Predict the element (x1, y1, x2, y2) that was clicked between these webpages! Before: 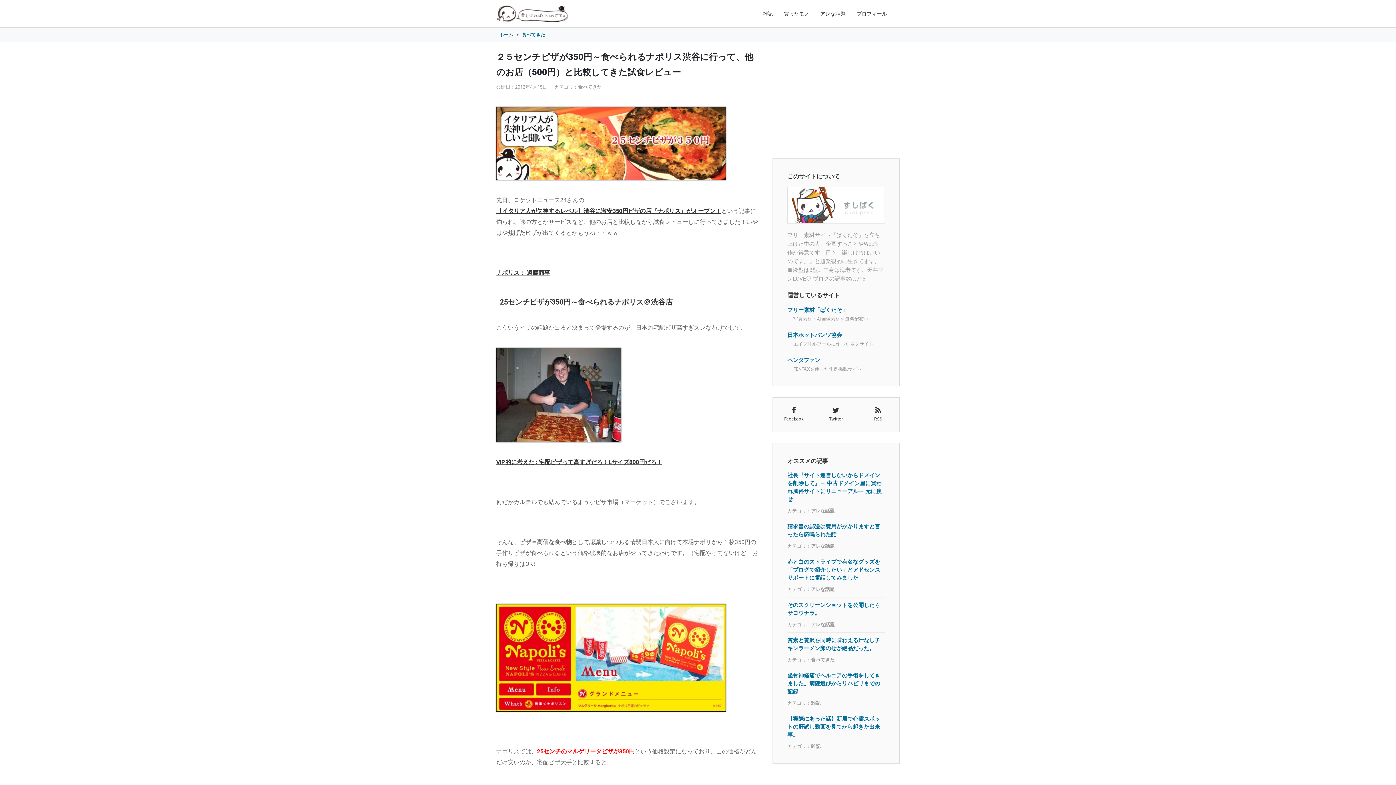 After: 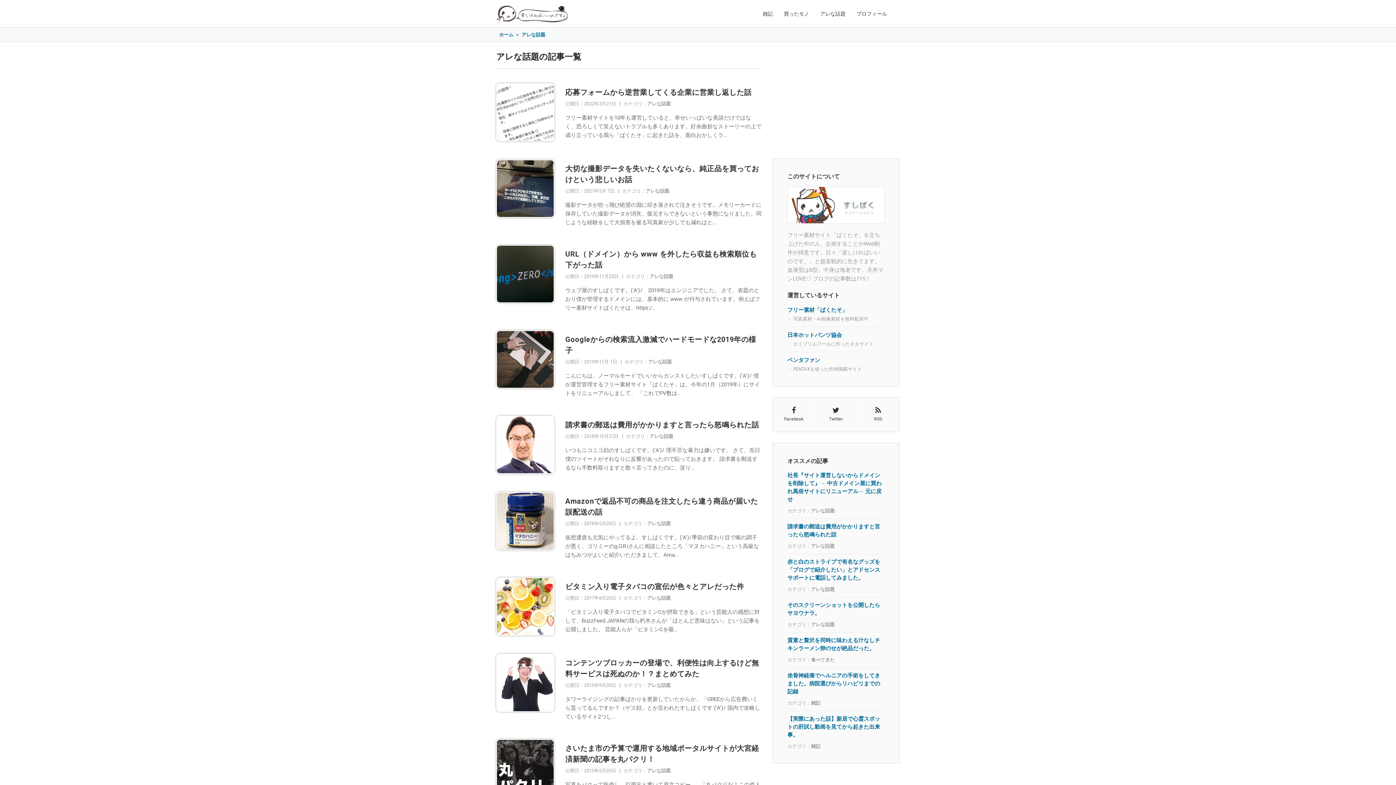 Action: bbox: (811, 586, 834, 593) label: アレな話題